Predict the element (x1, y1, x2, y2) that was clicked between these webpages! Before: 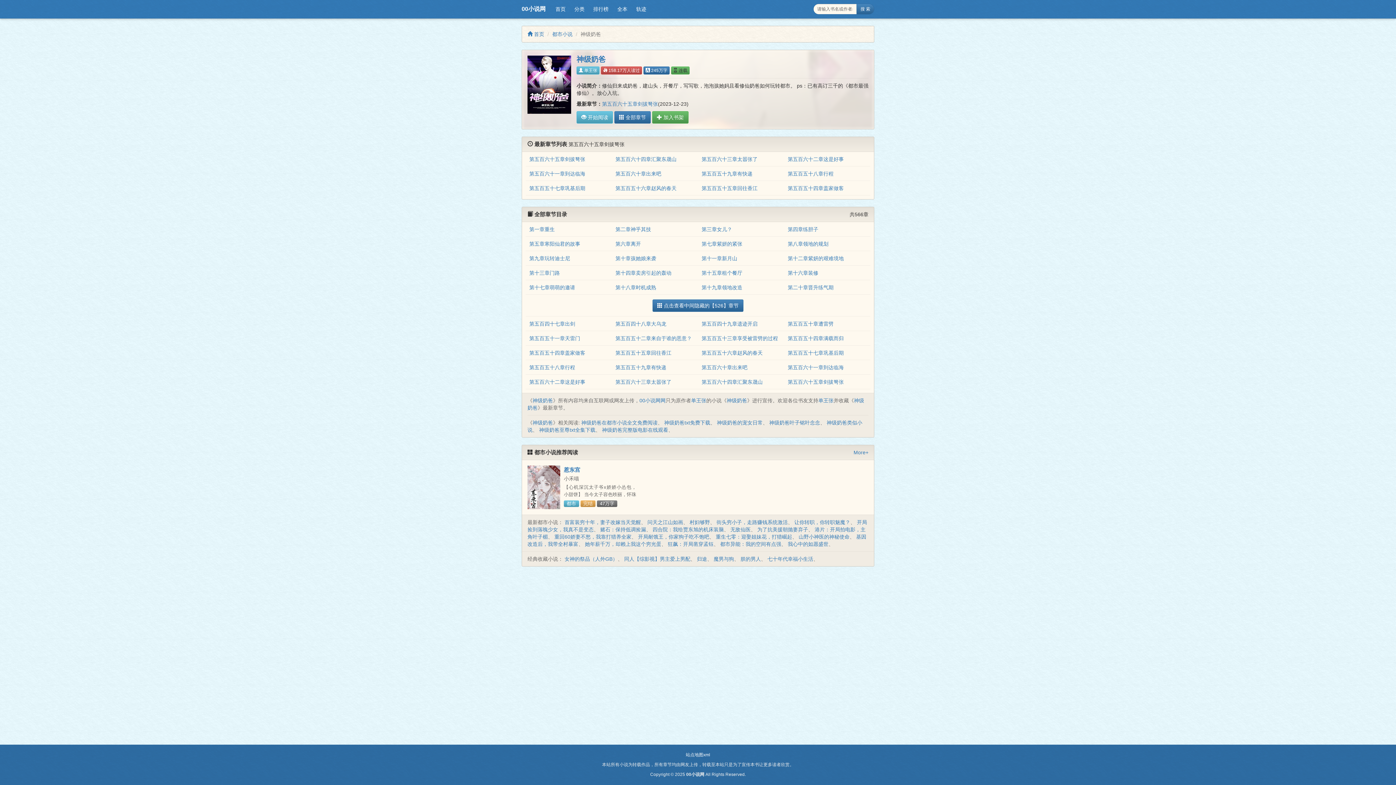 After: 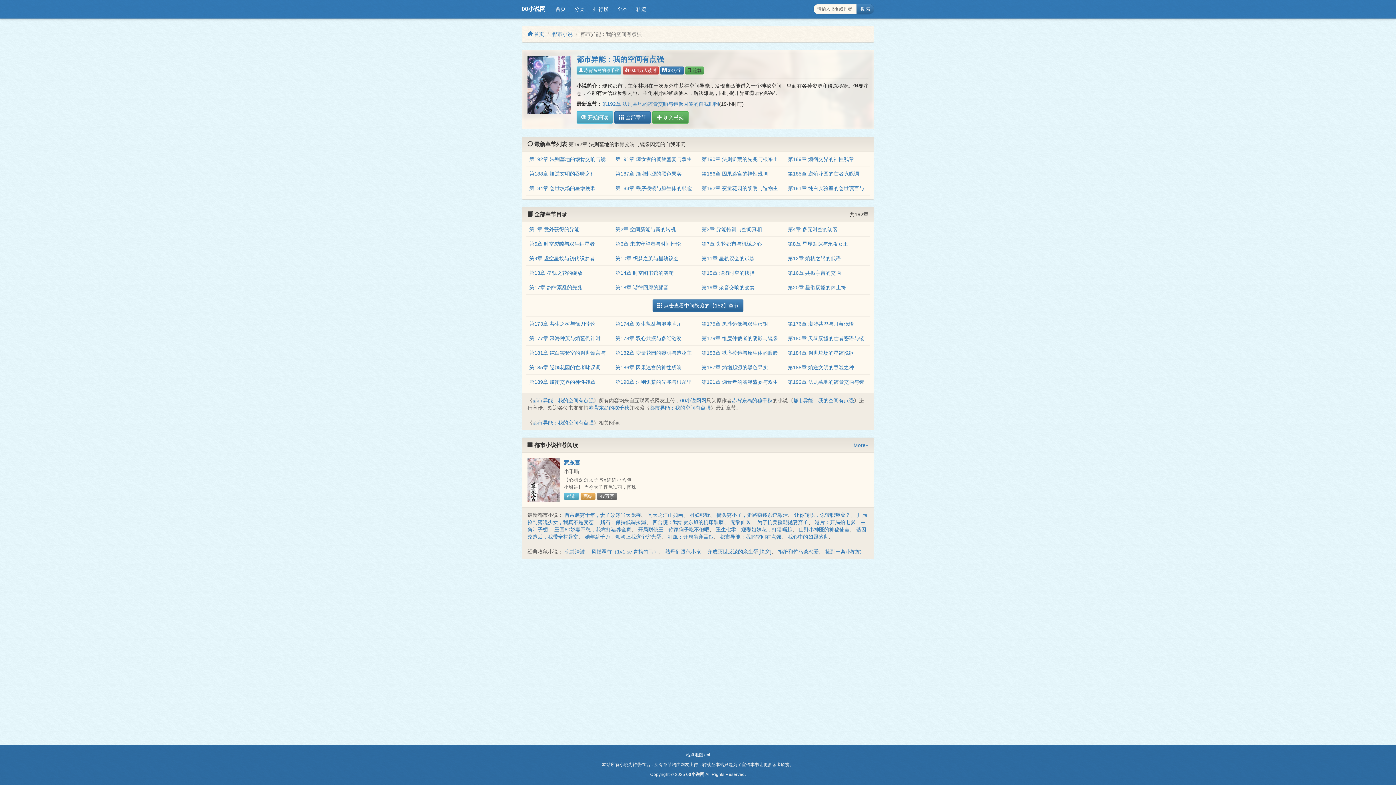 Action: bbox: (720, 541, 781, 547) label: 都市异能：我的空间有点强